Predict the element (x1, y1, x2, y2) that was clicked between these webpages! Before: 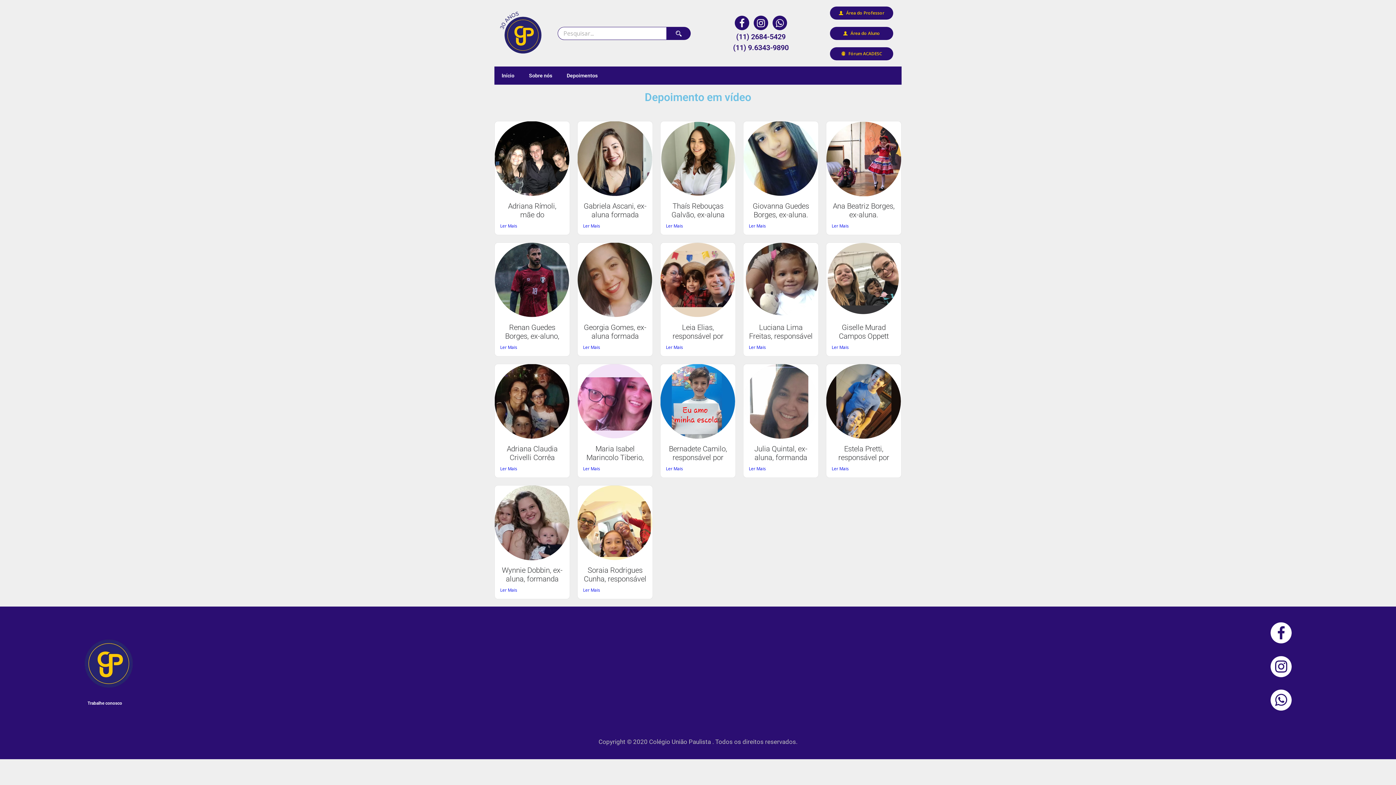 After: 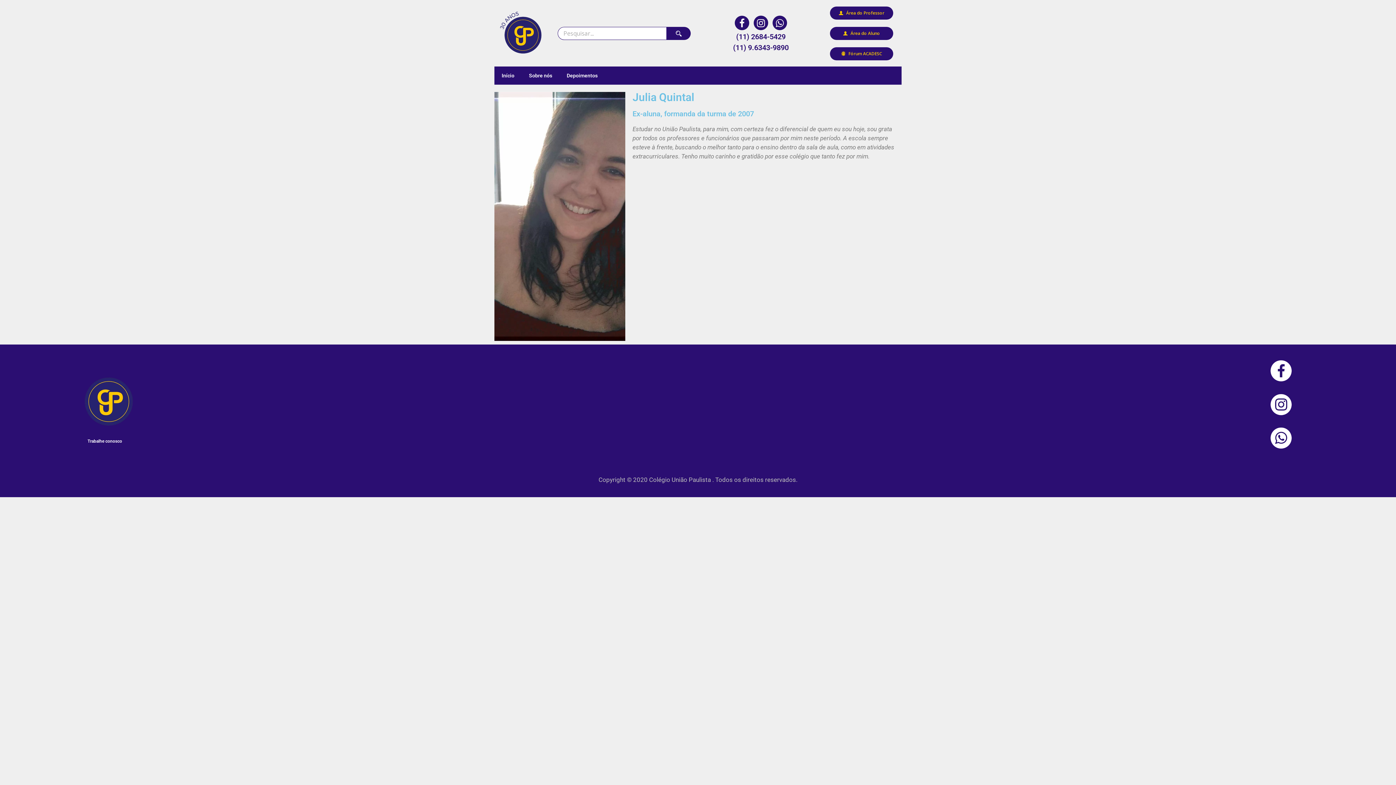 Action: bbox: (754, 444, 807, 462) label: Julia Quintal, ex-aluna, formanda